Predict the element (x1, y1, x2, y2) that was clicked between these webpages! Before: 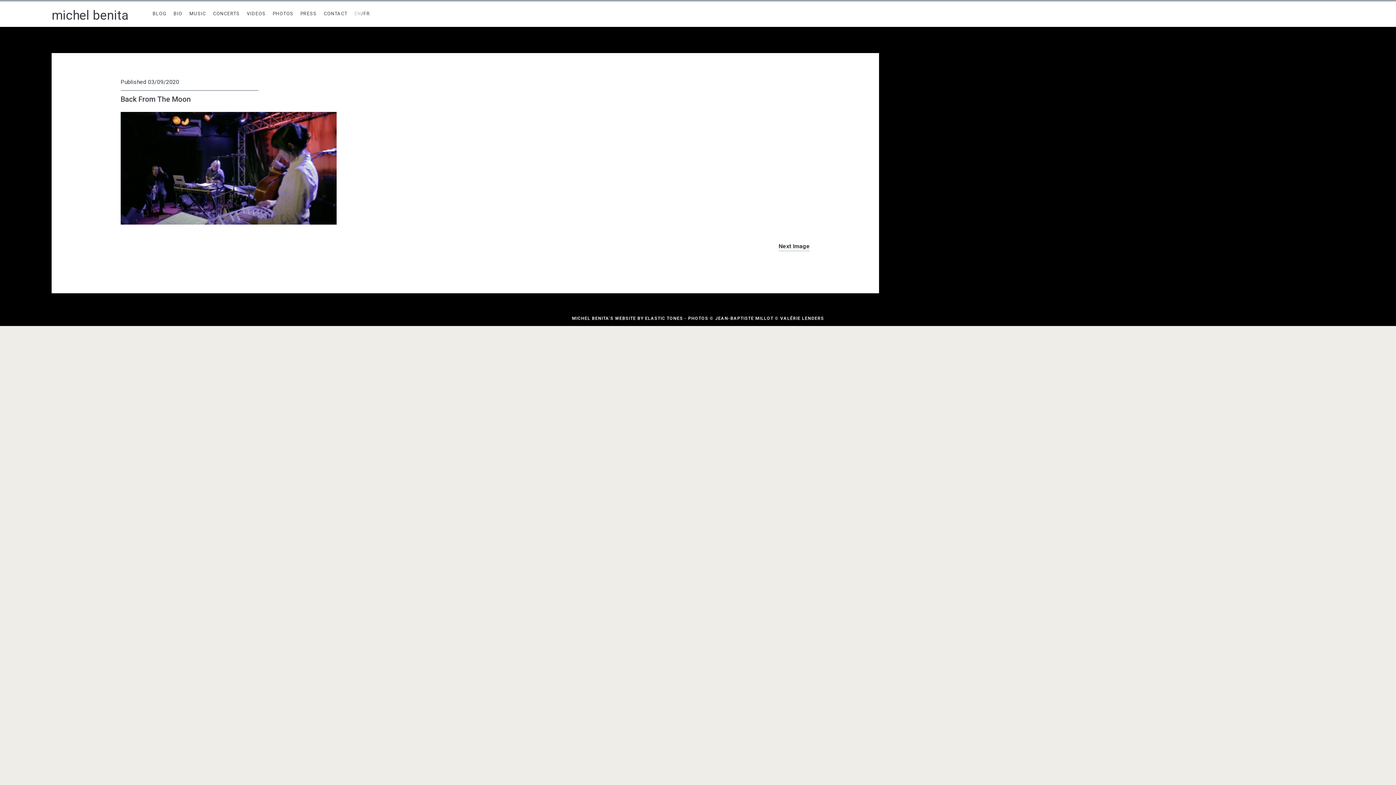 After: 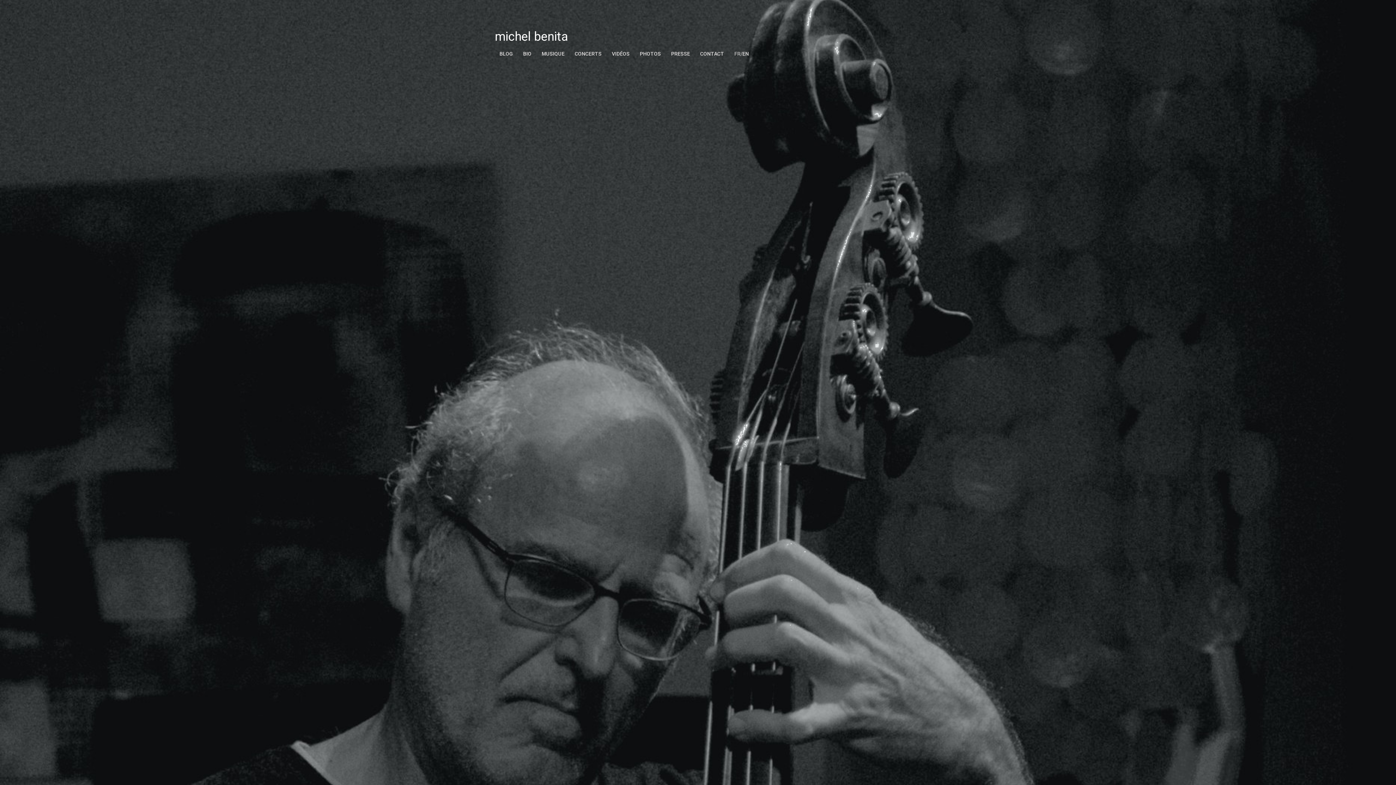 Action: label: EN/FR bbox: (351, 1, 373, 26)